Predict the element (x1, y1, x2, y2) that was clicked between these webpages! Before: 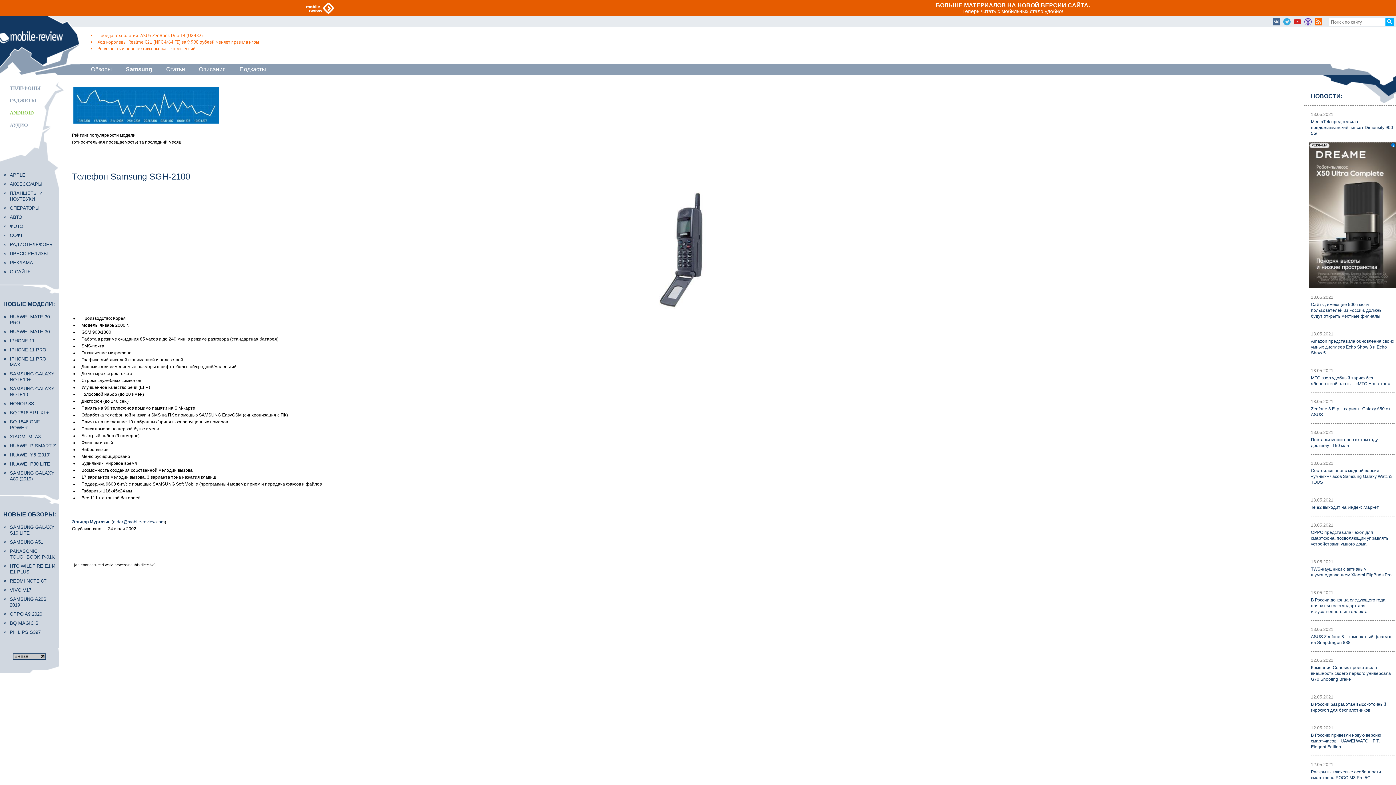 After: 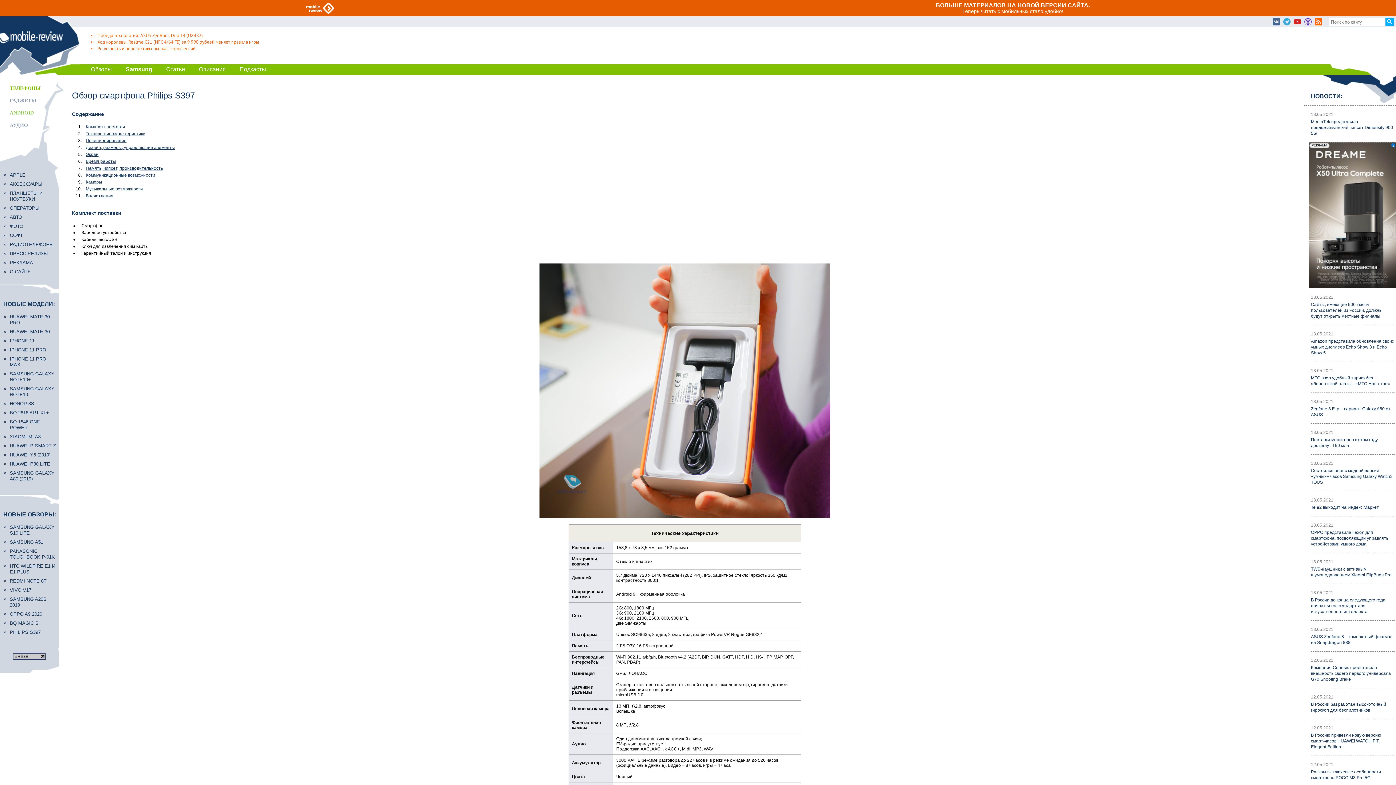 Action: label: PHILIPS S397 bbox: (9, 629, 57, 635)